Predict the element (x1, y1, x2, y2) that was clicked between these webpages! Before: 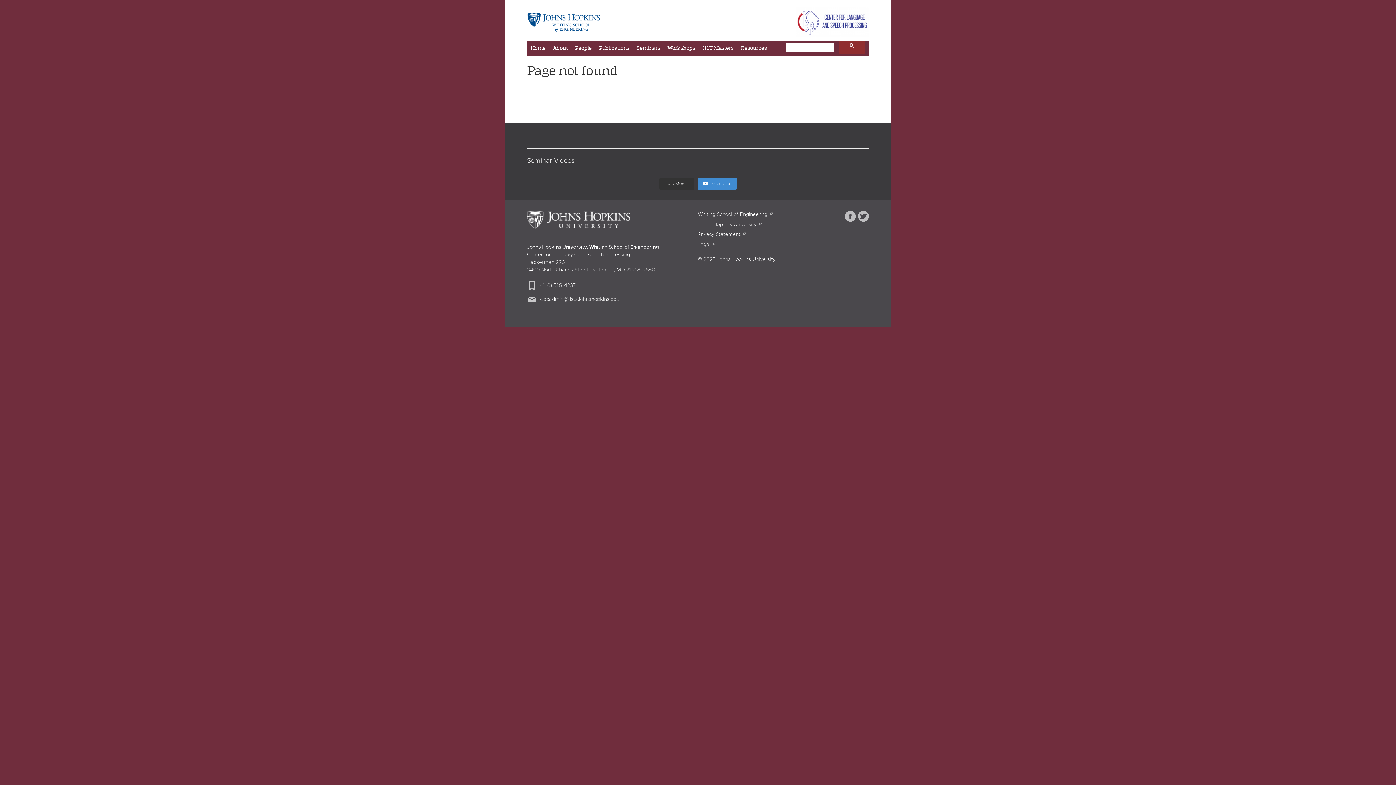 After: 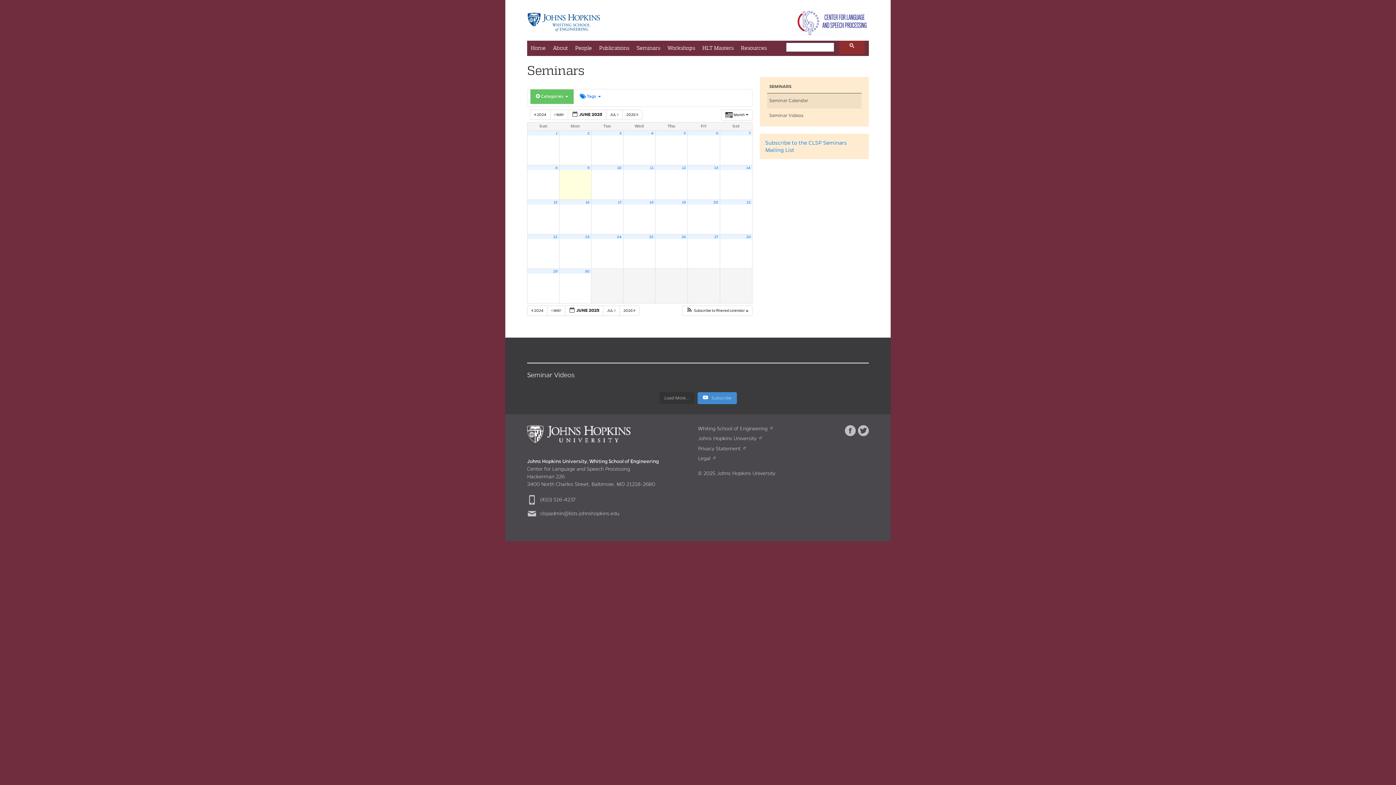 Action: label: Seminars bbox: (633, 40, 664, 56)